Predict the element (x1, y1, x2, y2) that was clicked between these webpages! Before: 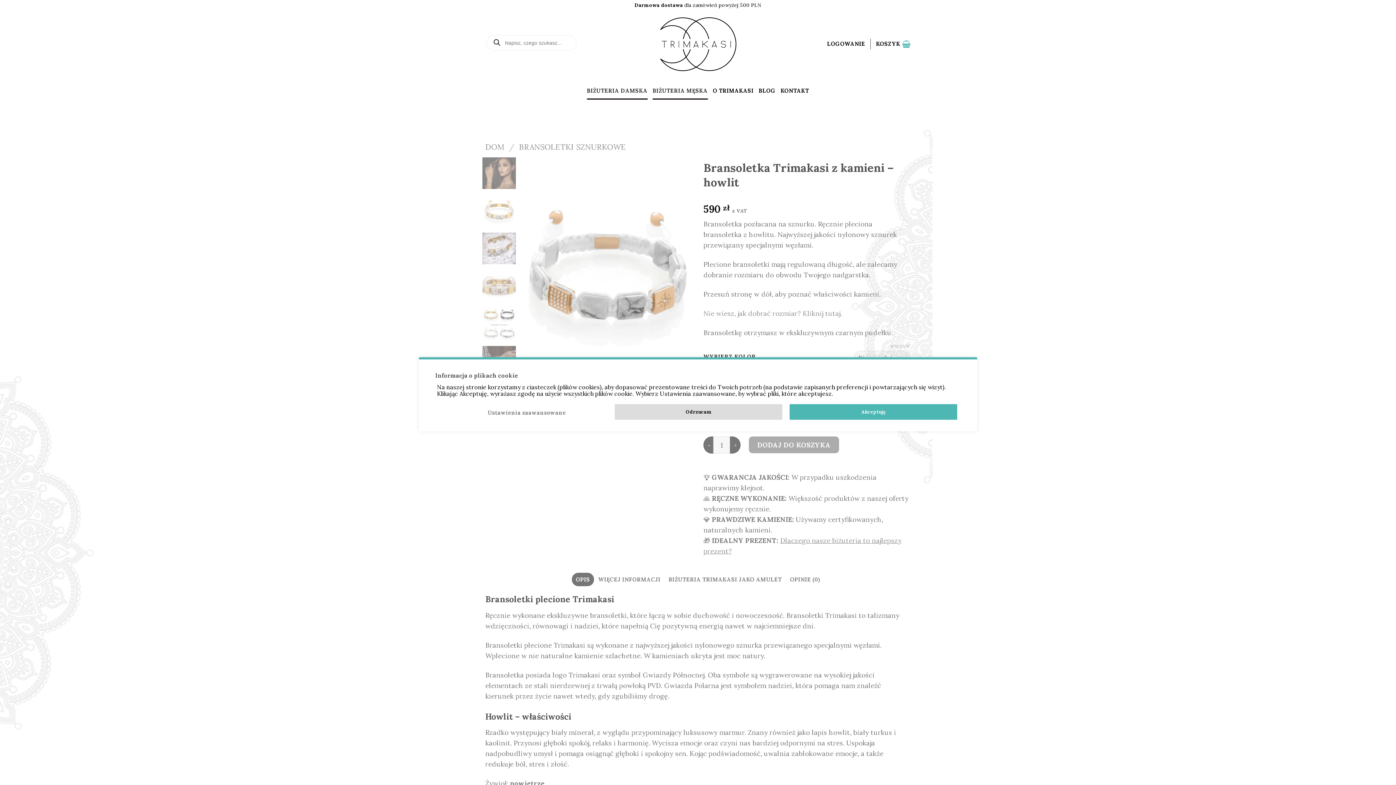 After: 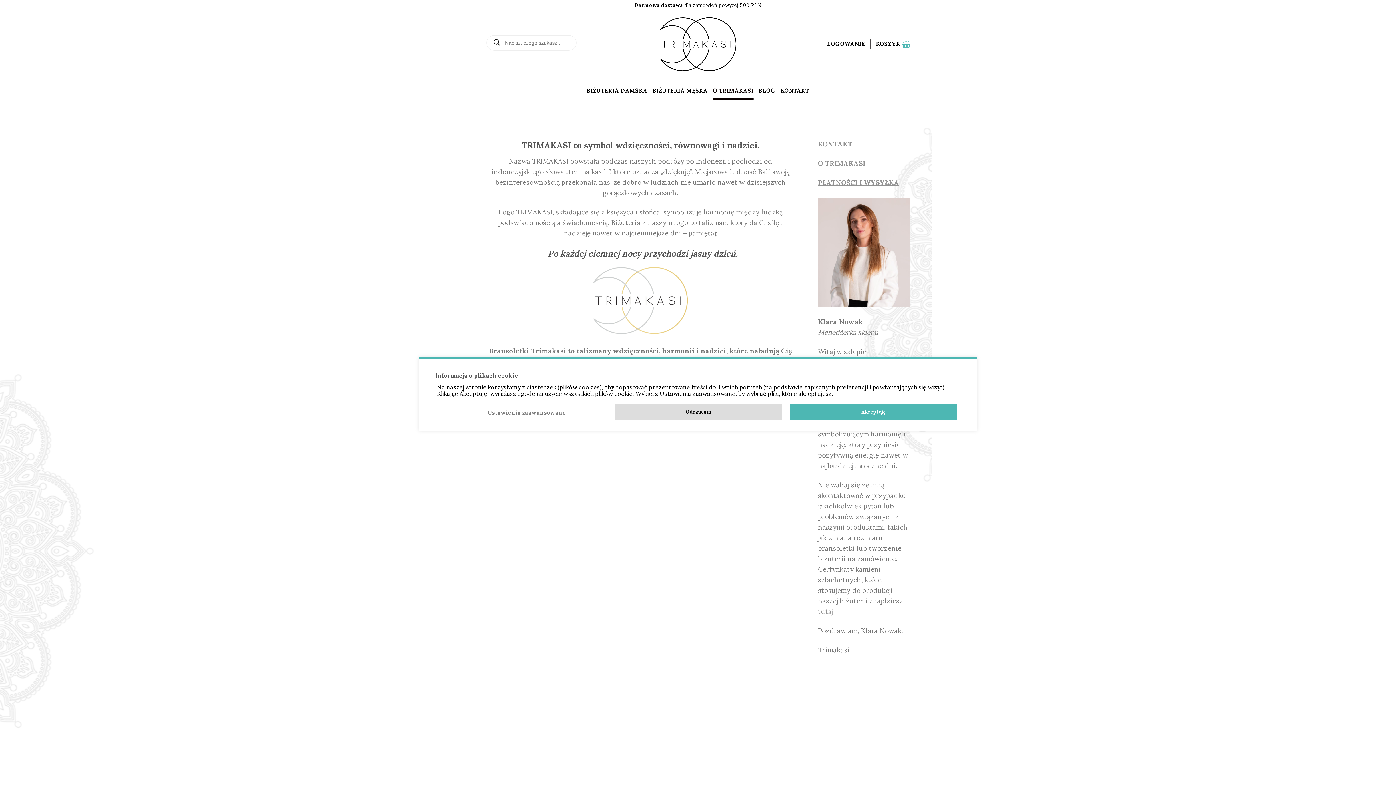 Action: label: O TRIMAKASI bbox: (713, 82, 753, 99)